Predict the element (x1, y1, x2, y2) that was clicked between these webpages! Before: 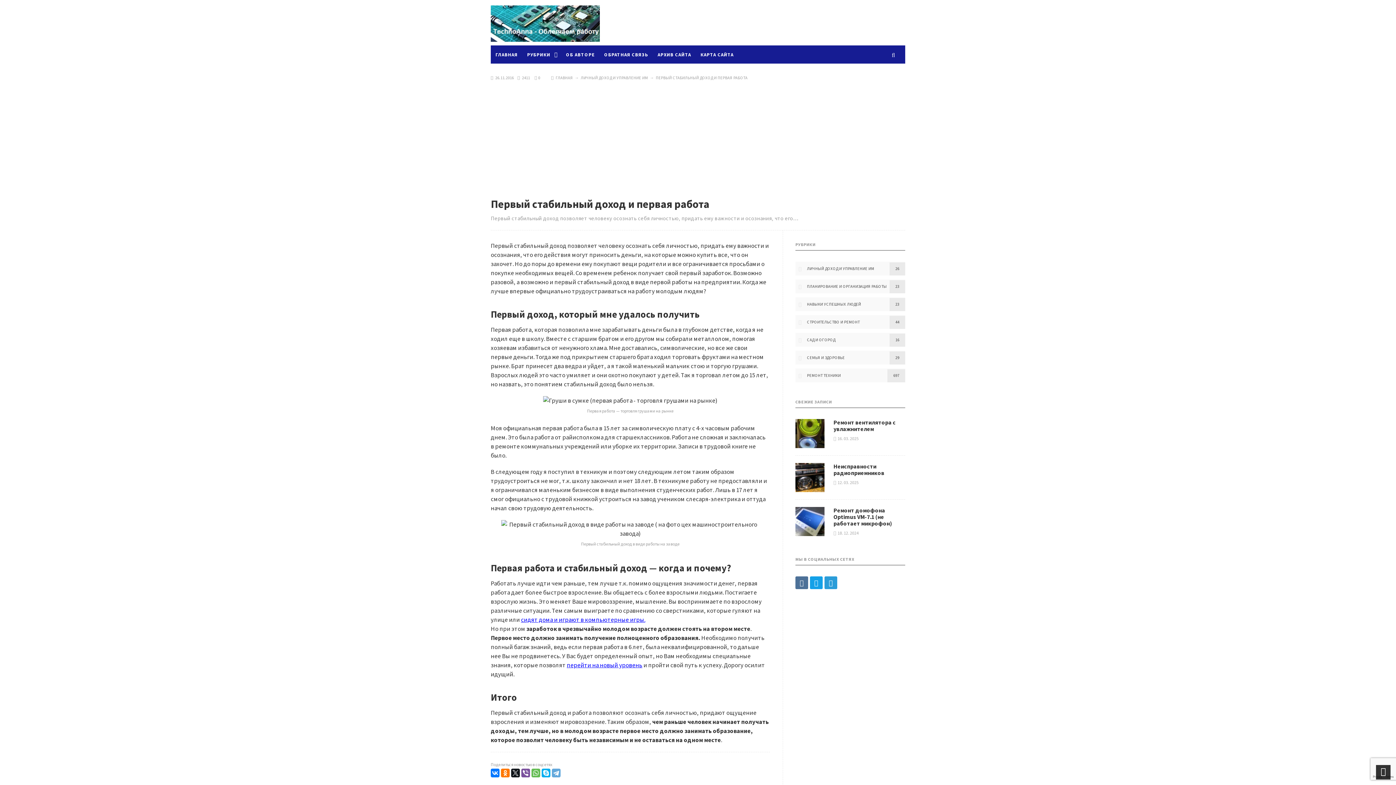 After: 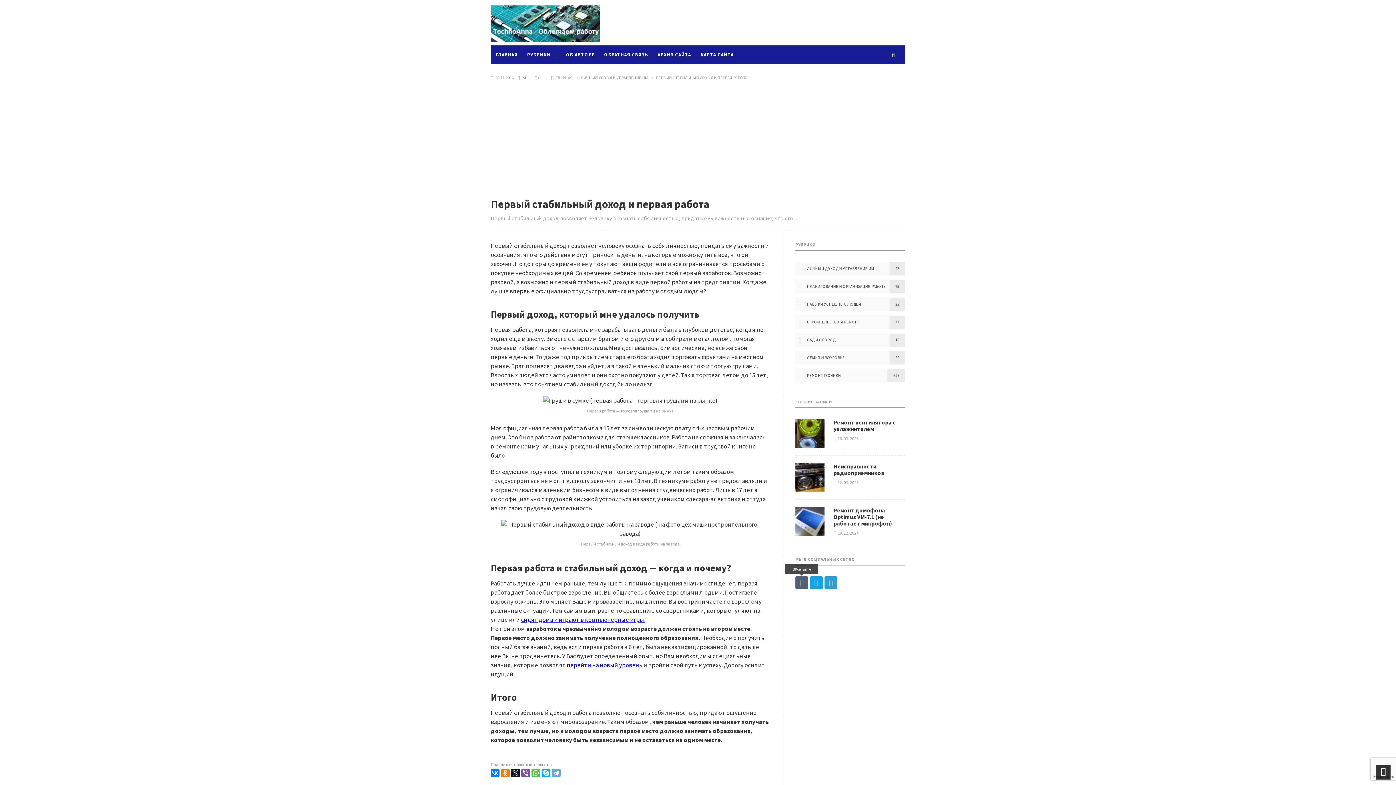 Action: bbox: (795, 576, 808, 589)